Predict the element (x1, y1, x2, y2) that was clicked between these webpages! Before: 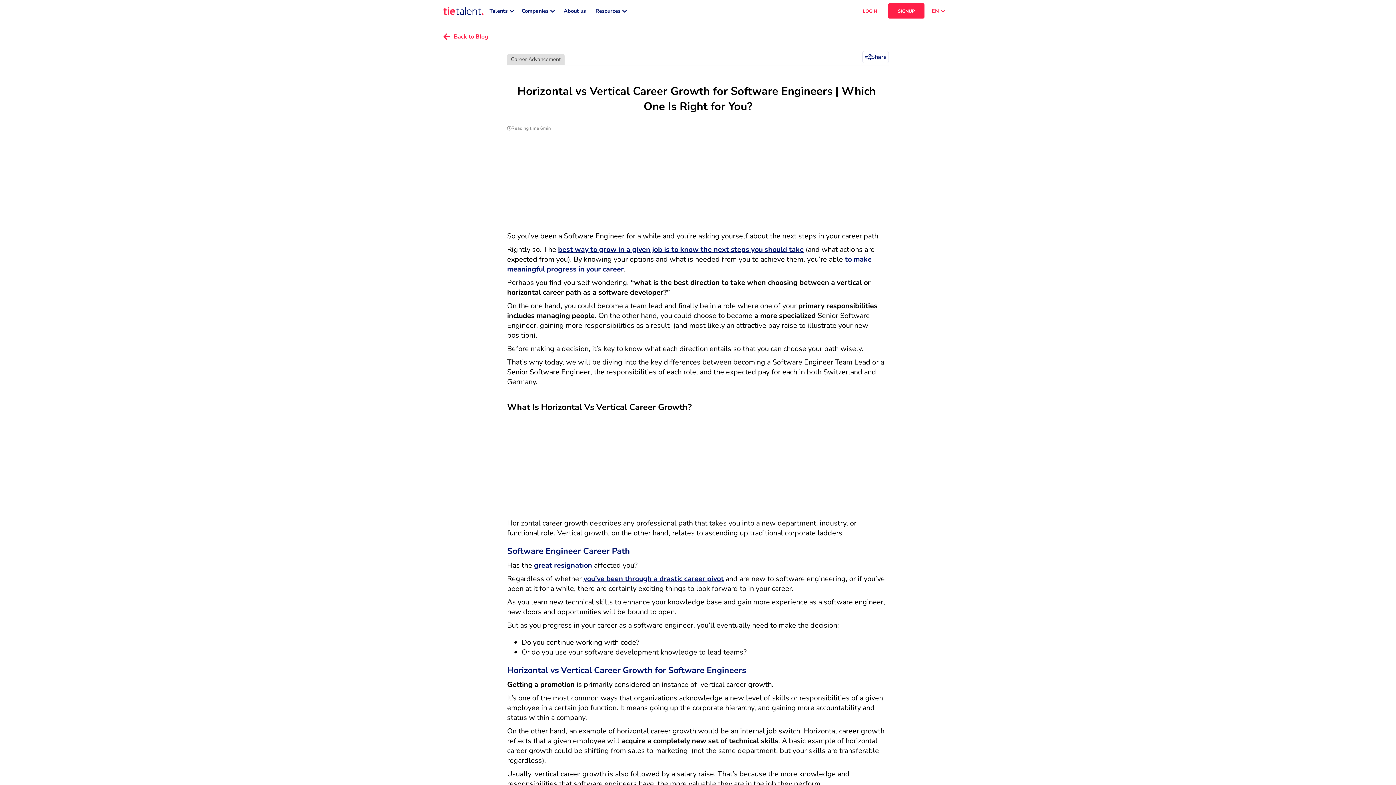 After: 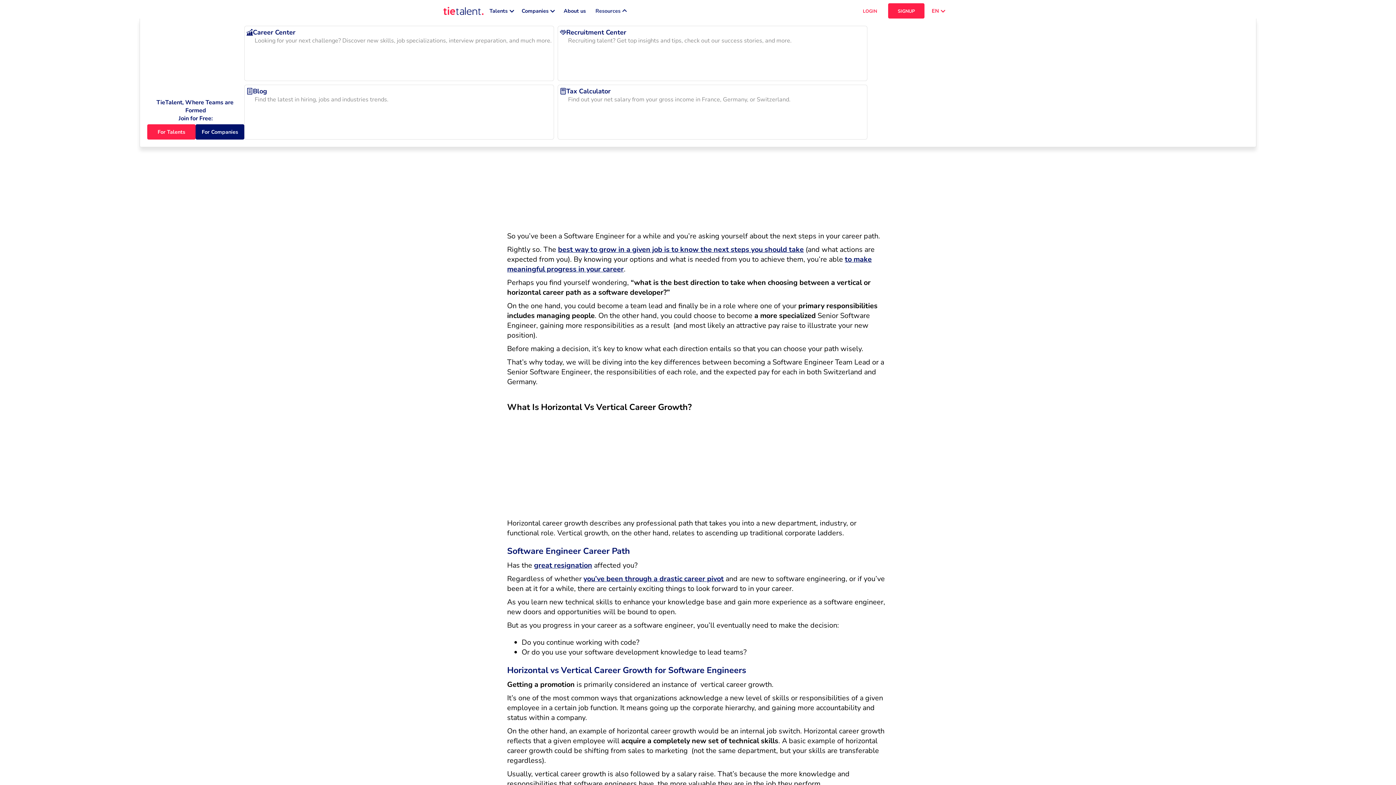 Action: label: Resources bbox: (593, 3, 629, 18)